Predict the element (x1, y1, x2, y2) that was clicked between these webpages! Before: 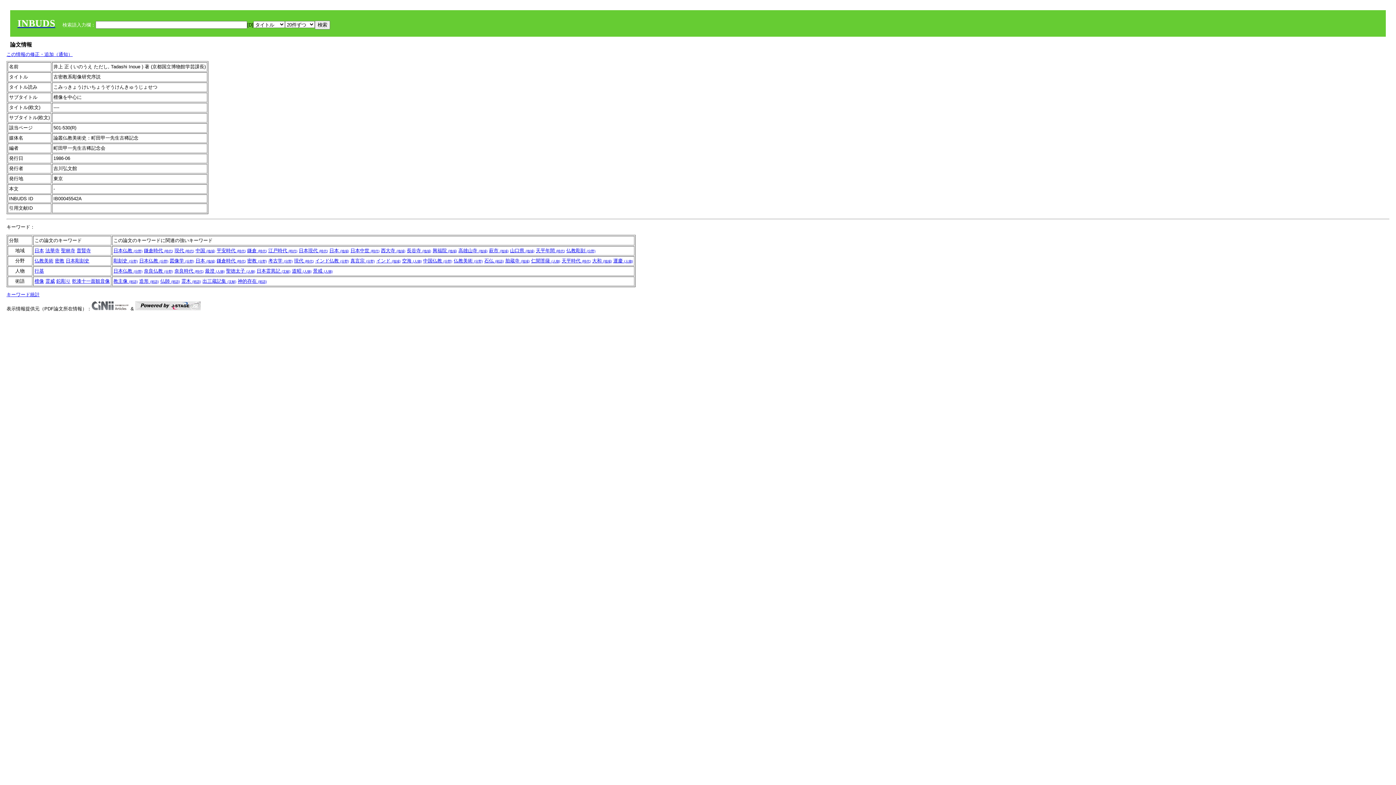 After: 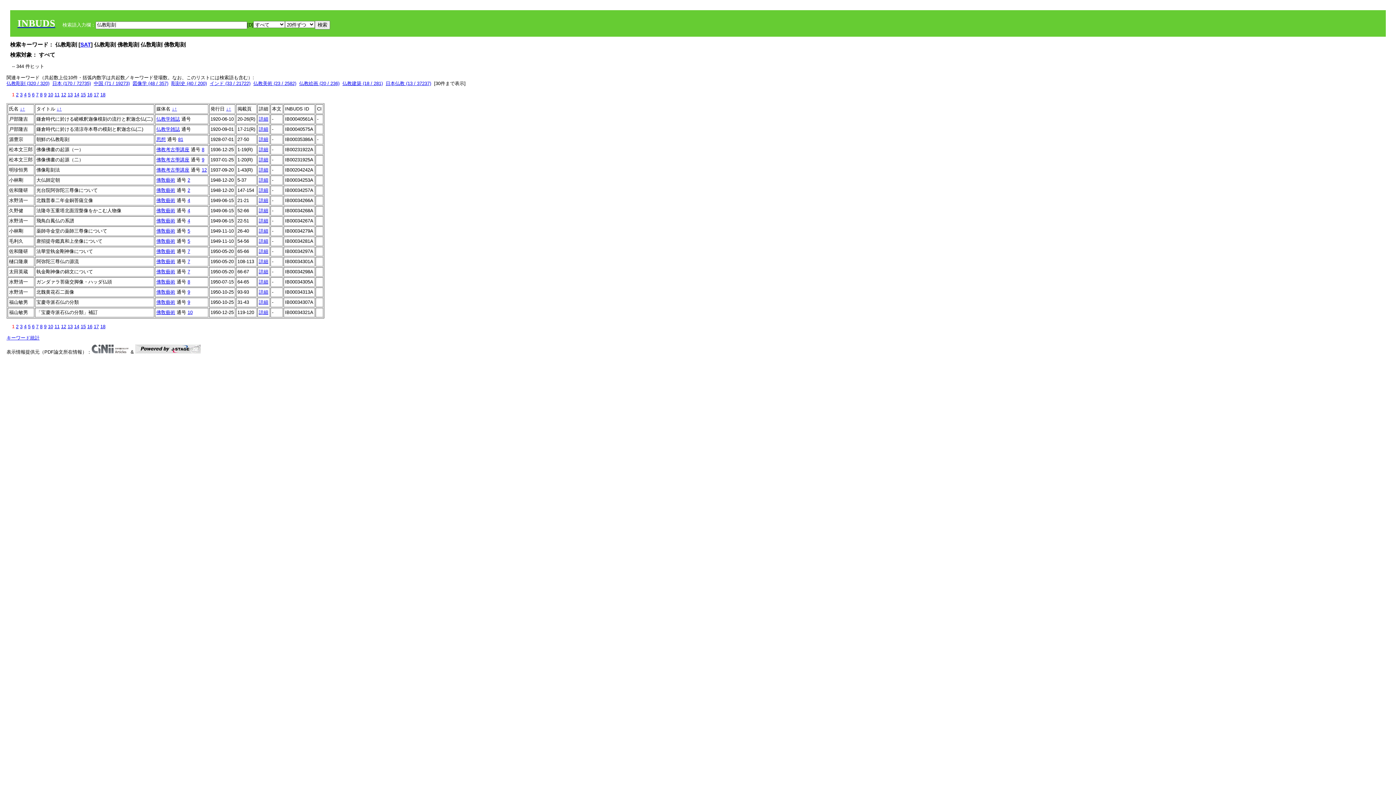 Action: bbox: (566, 248, 595, 253) label: 仏教彫刻 (分野)